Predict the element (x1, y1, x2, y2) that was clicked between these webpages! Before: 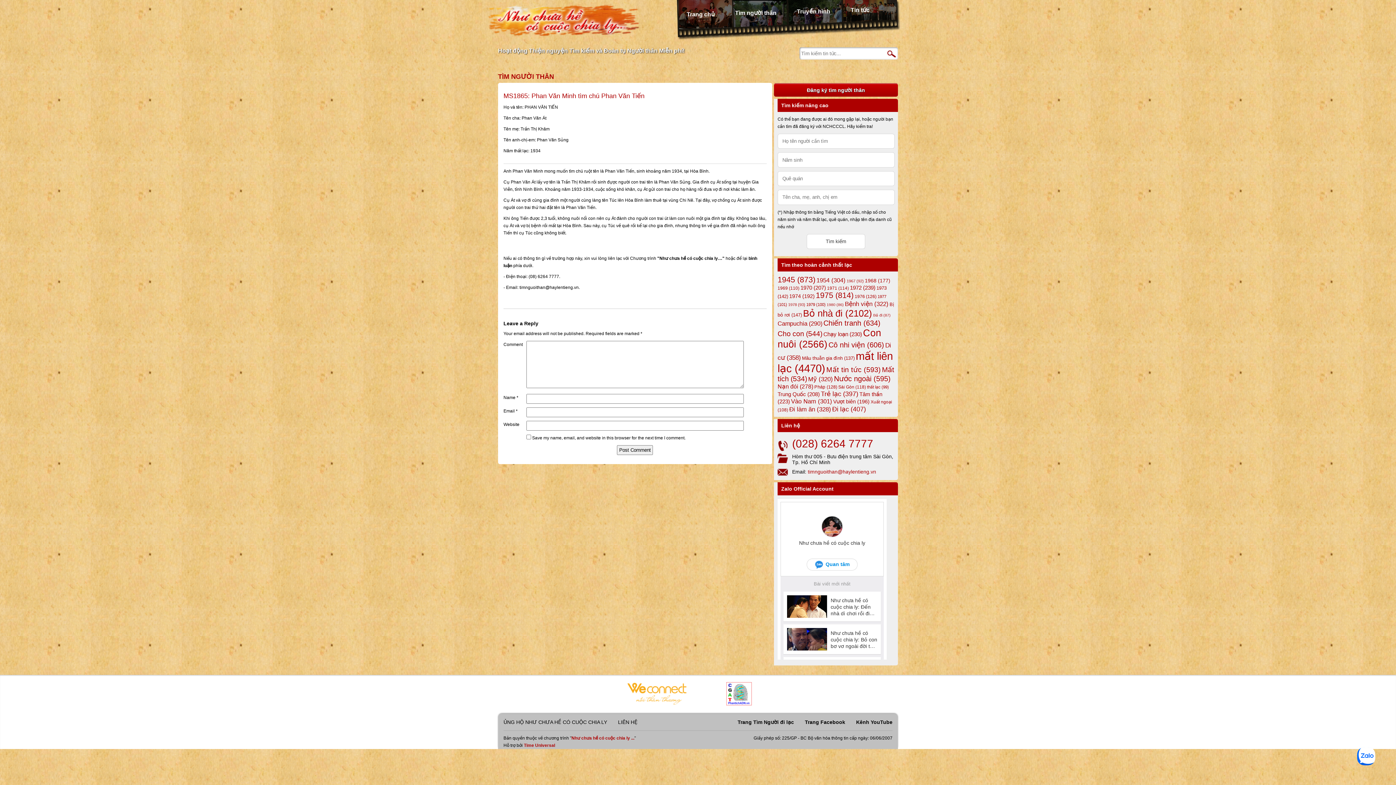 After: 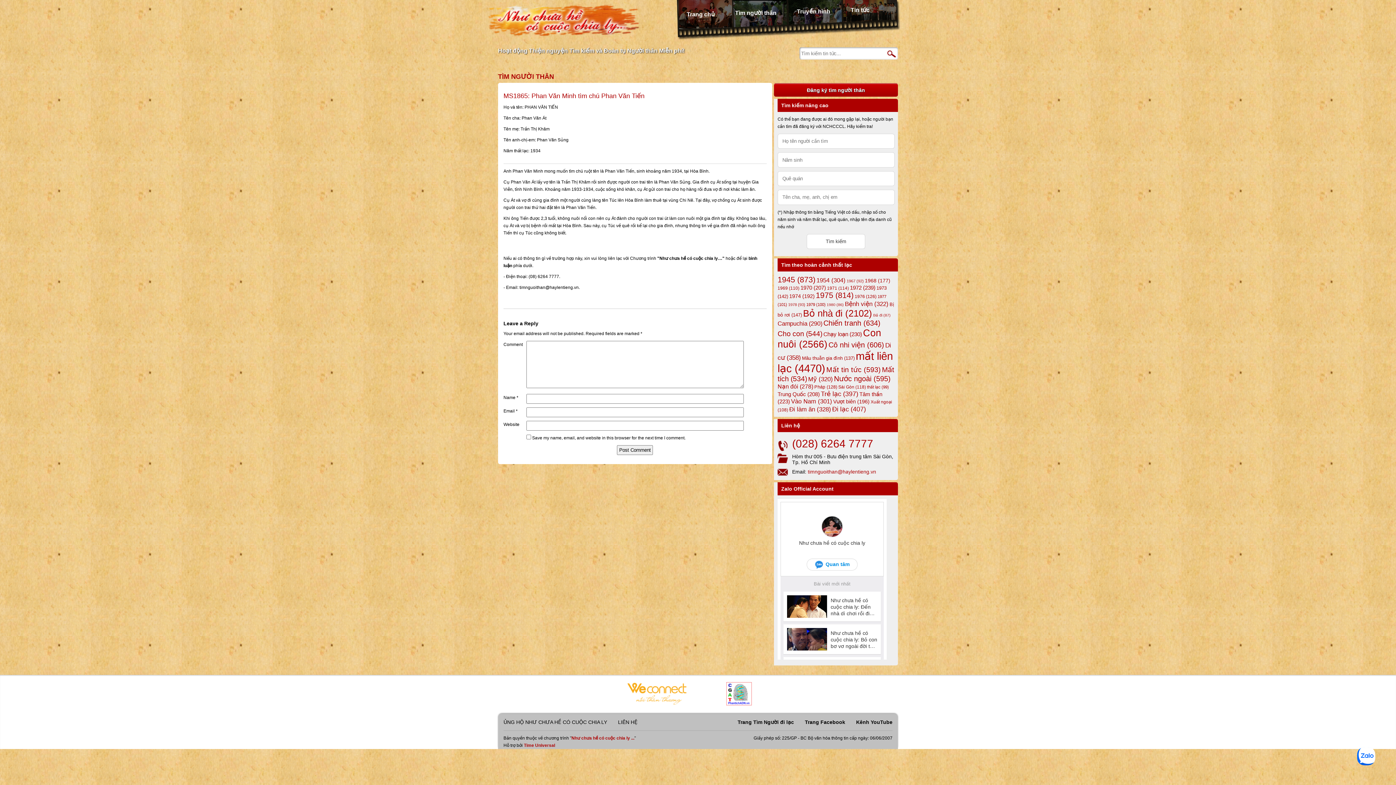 Action: bbox: (709, 701, 769, 706)